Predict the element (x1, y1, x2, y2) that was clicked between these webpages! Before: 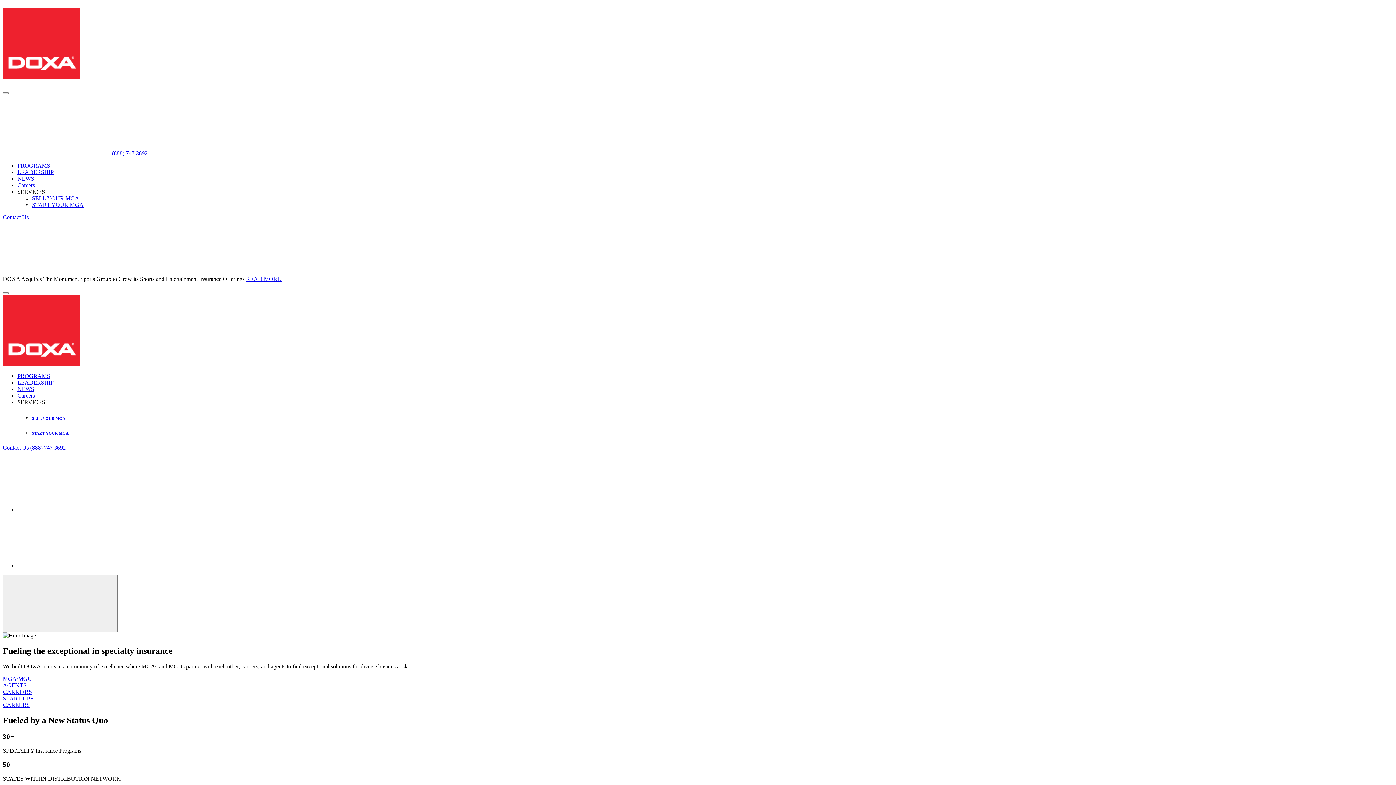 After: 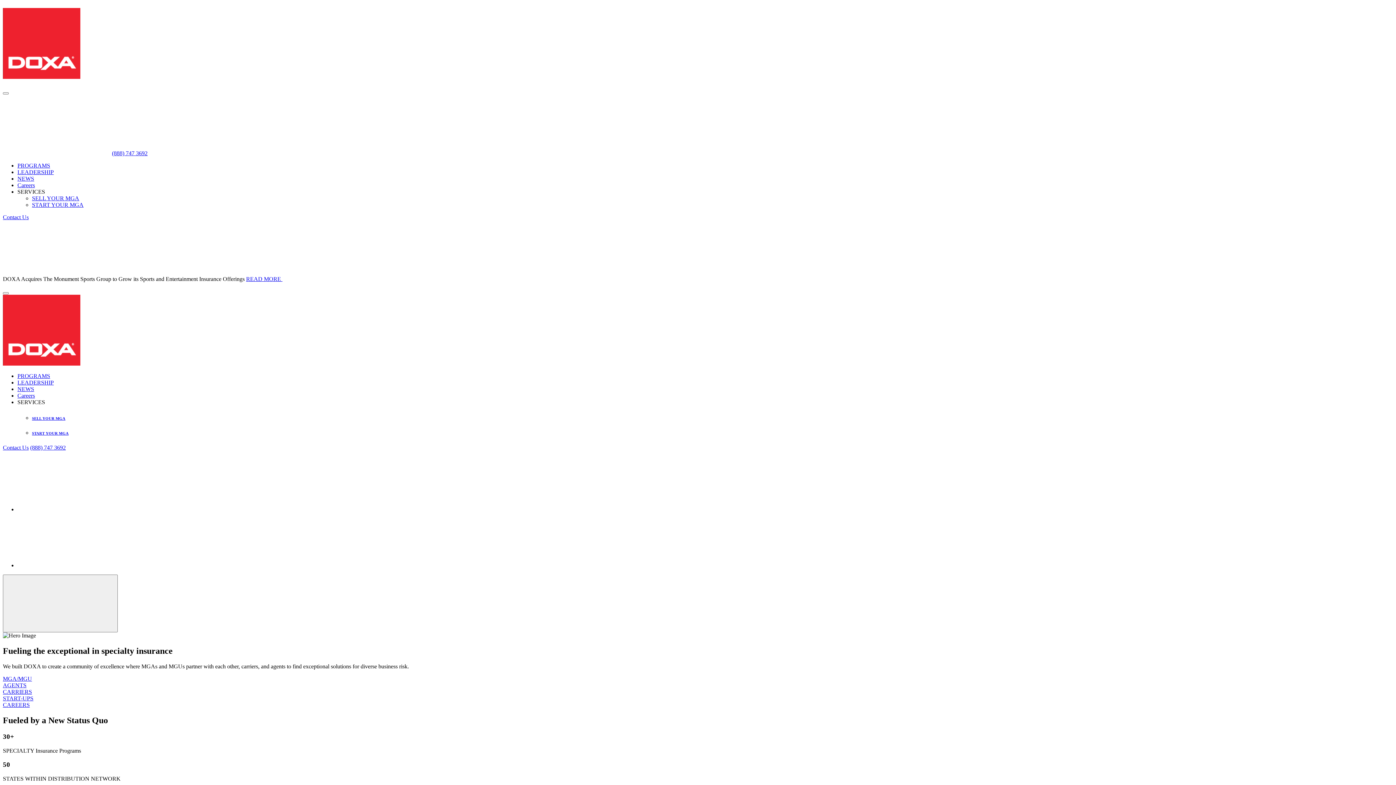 Action: bbox: (112, 150, 147, 156) label: (888) 747 3692